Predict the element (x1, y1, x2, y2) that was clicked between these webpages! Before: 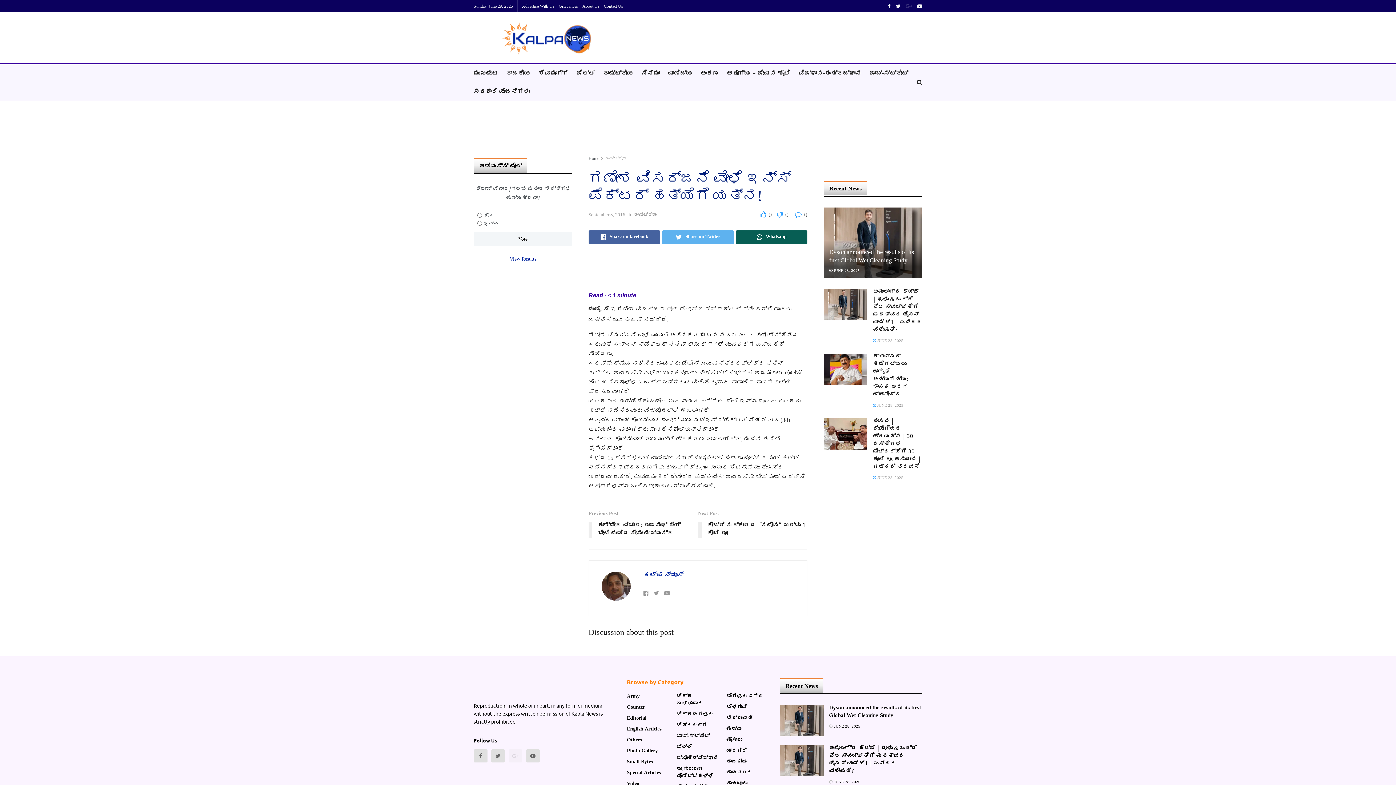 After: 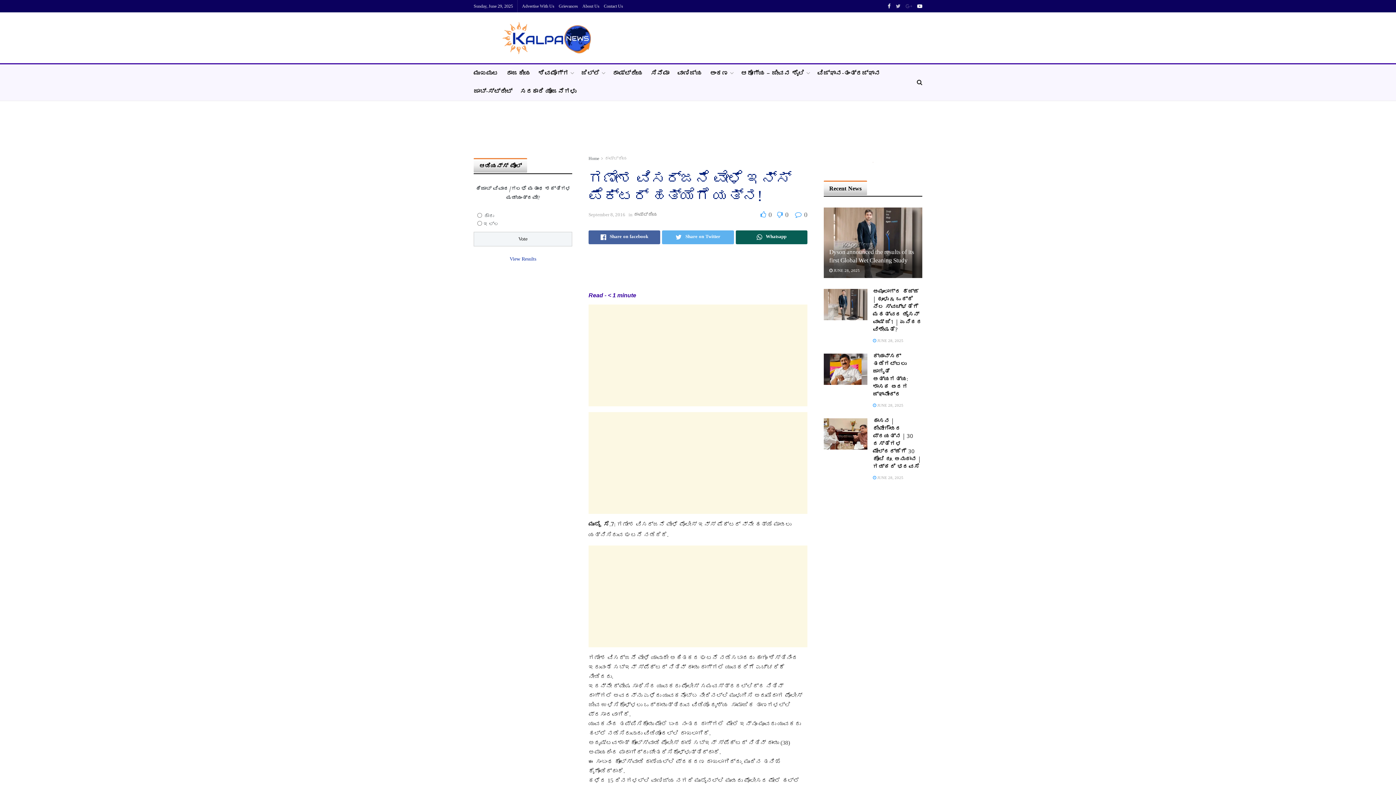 Action: bbox: (896, 0, 900, 12)